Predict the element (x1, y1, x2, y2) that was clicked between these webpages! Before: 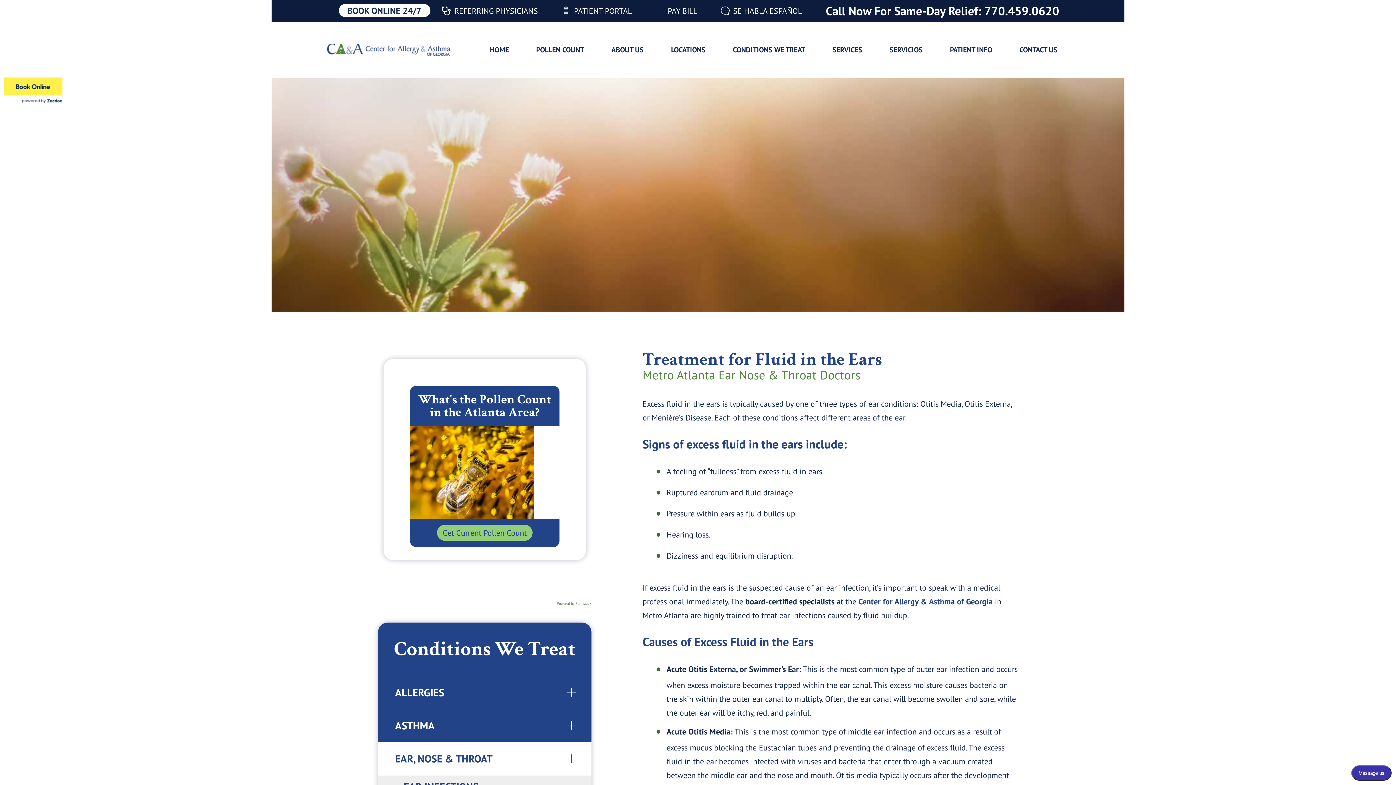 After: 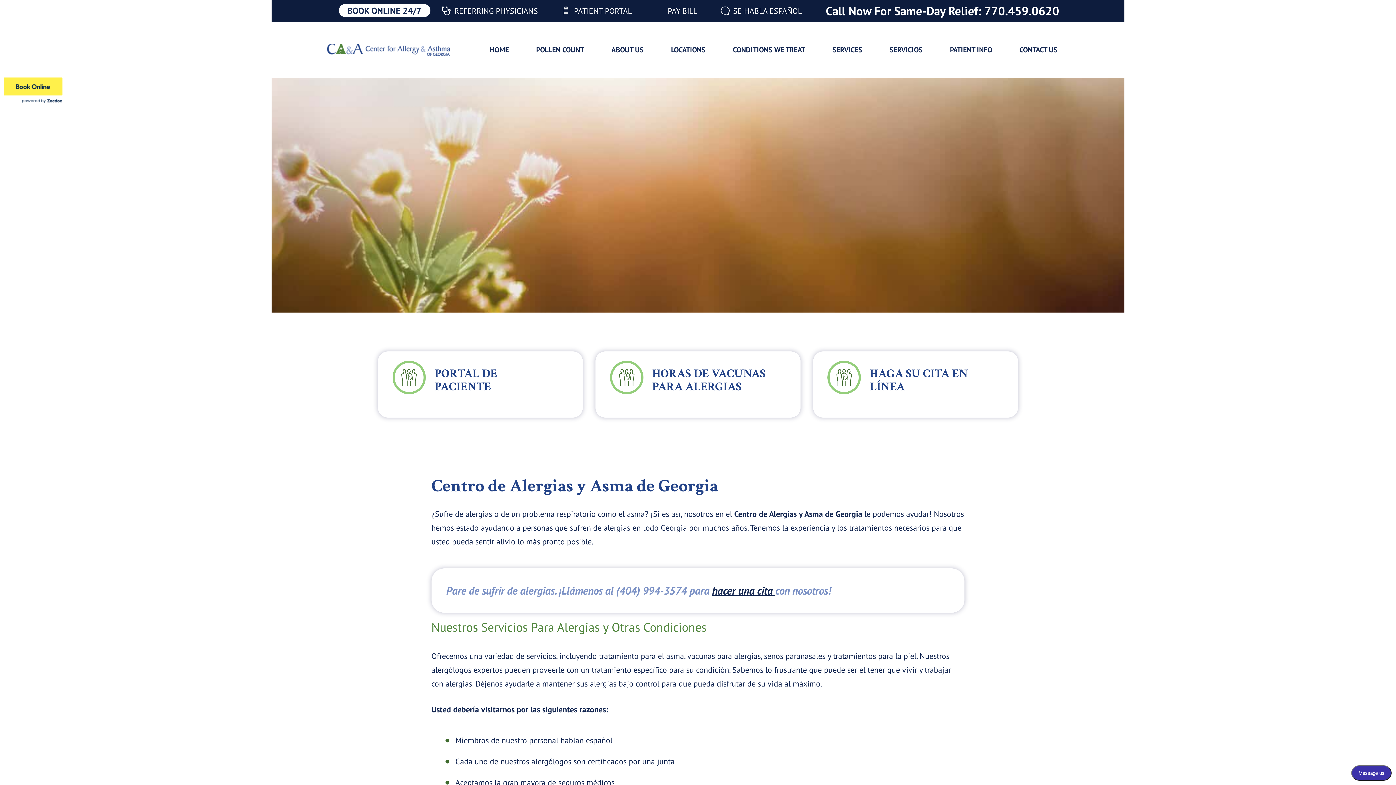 Action: label: SE HABLA ESPAÑOL bbox: (709, 0, 814, 21)